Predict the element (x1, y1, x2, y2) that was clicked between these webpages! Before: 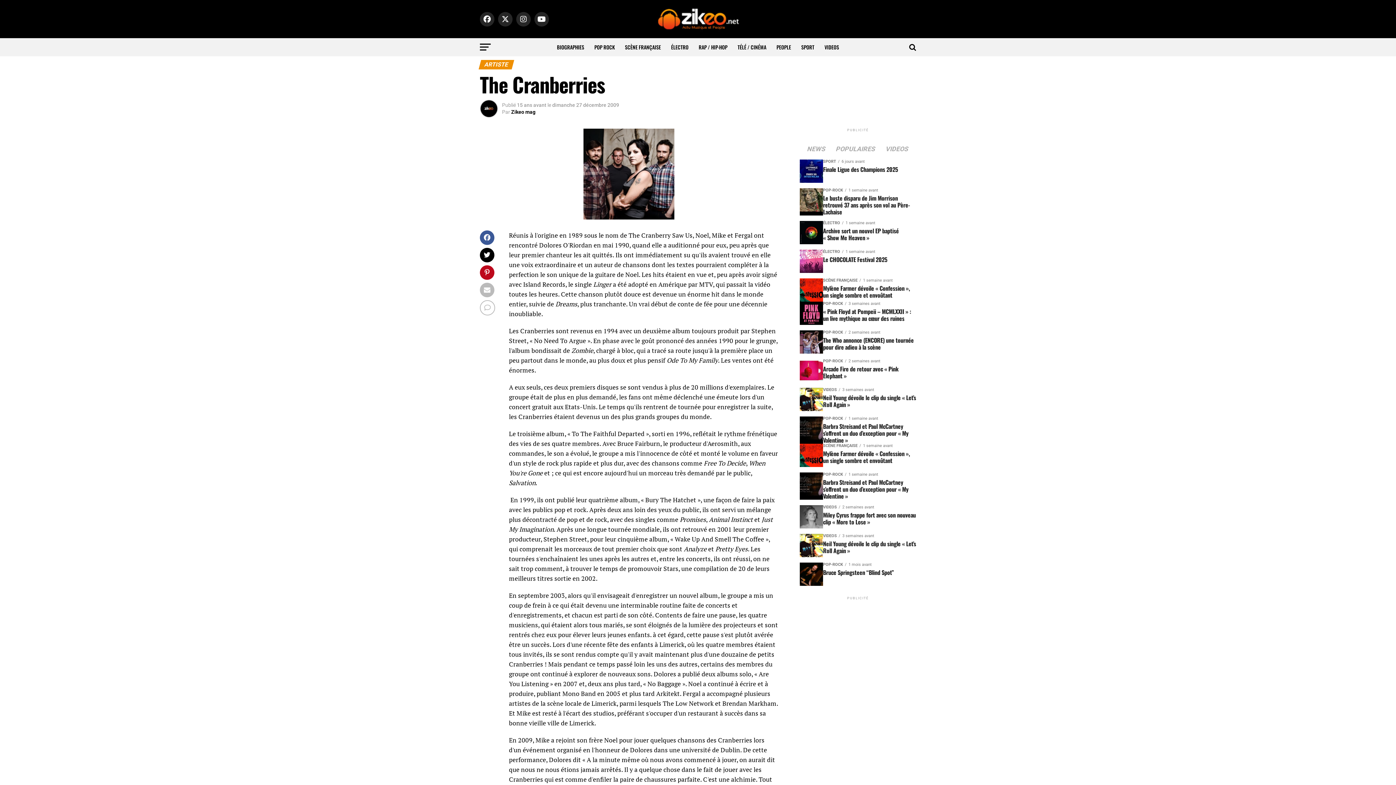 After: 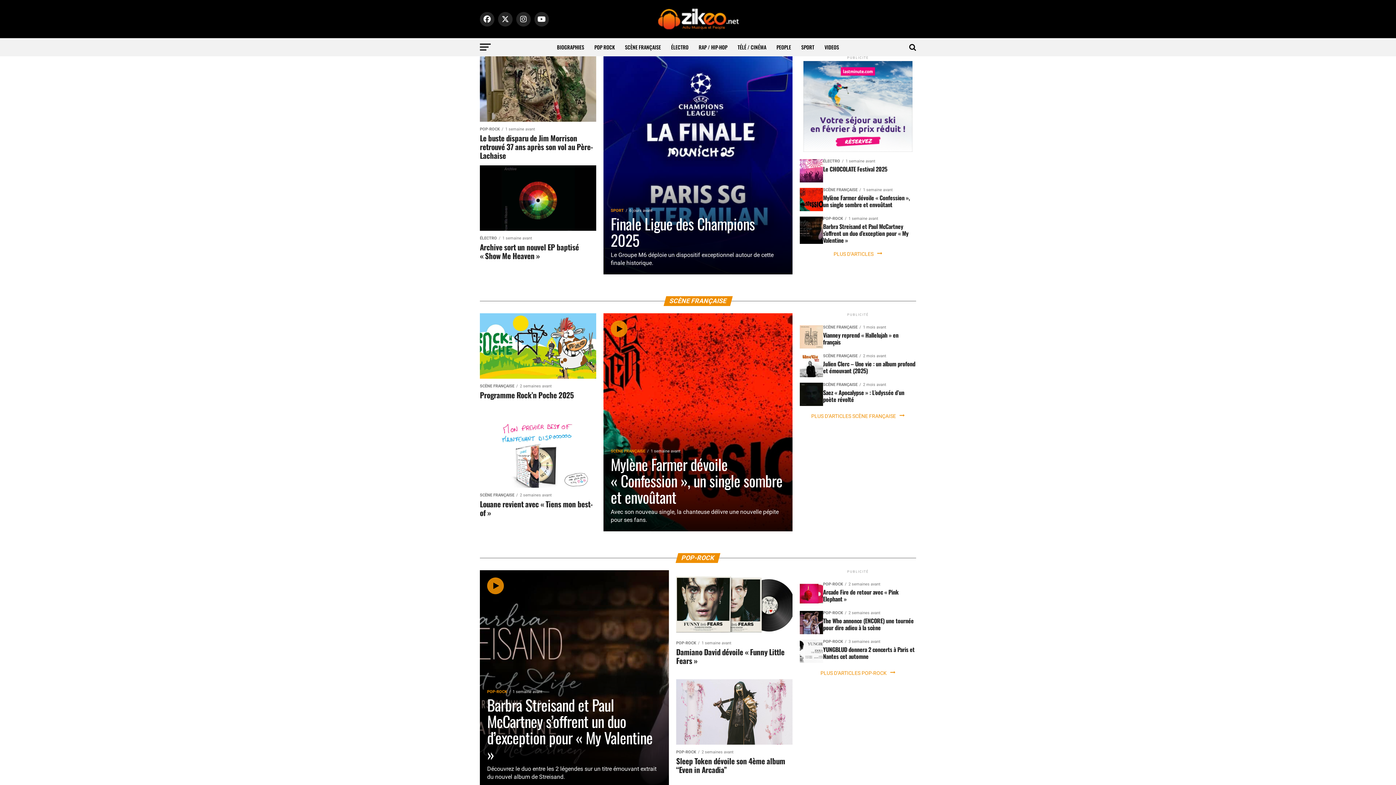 Action: bbox: (656, 27, 739, 34)